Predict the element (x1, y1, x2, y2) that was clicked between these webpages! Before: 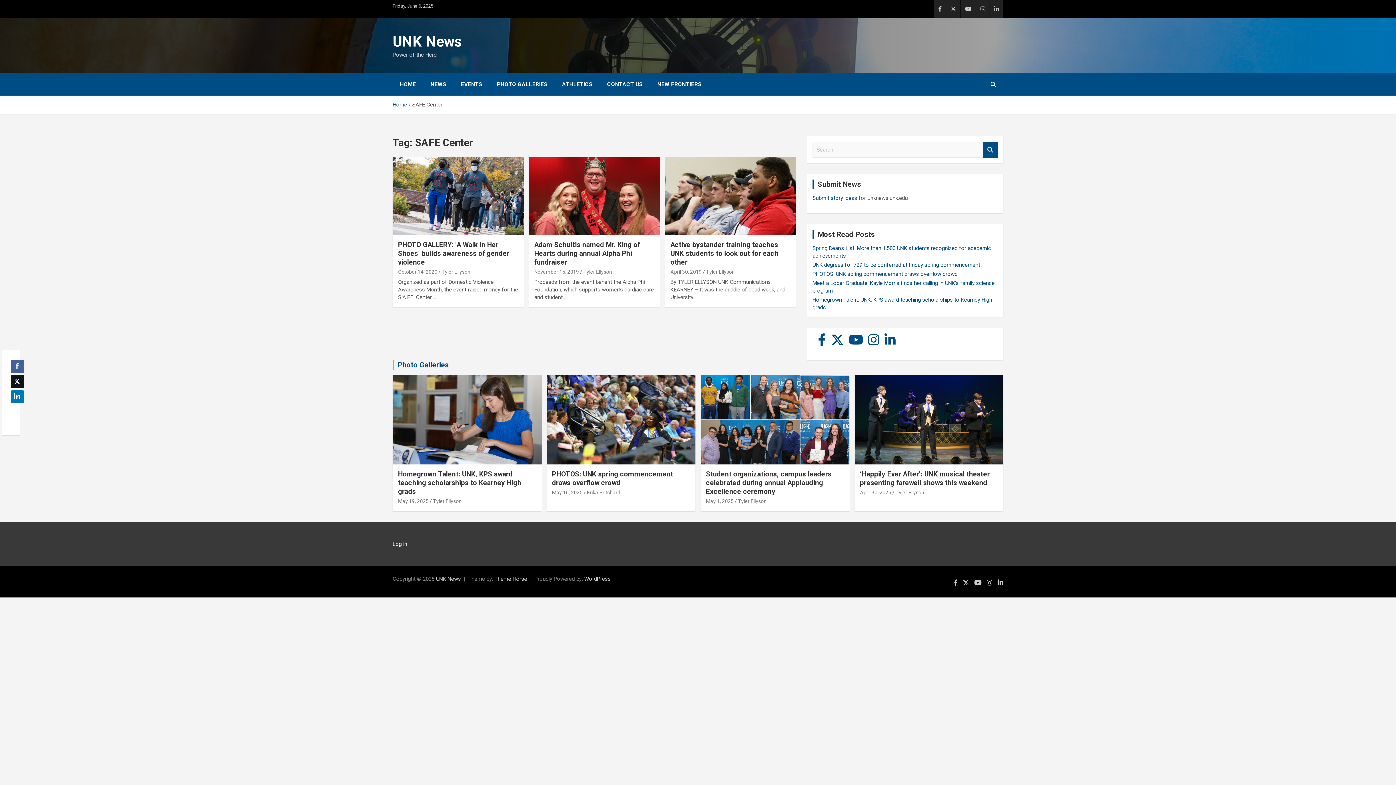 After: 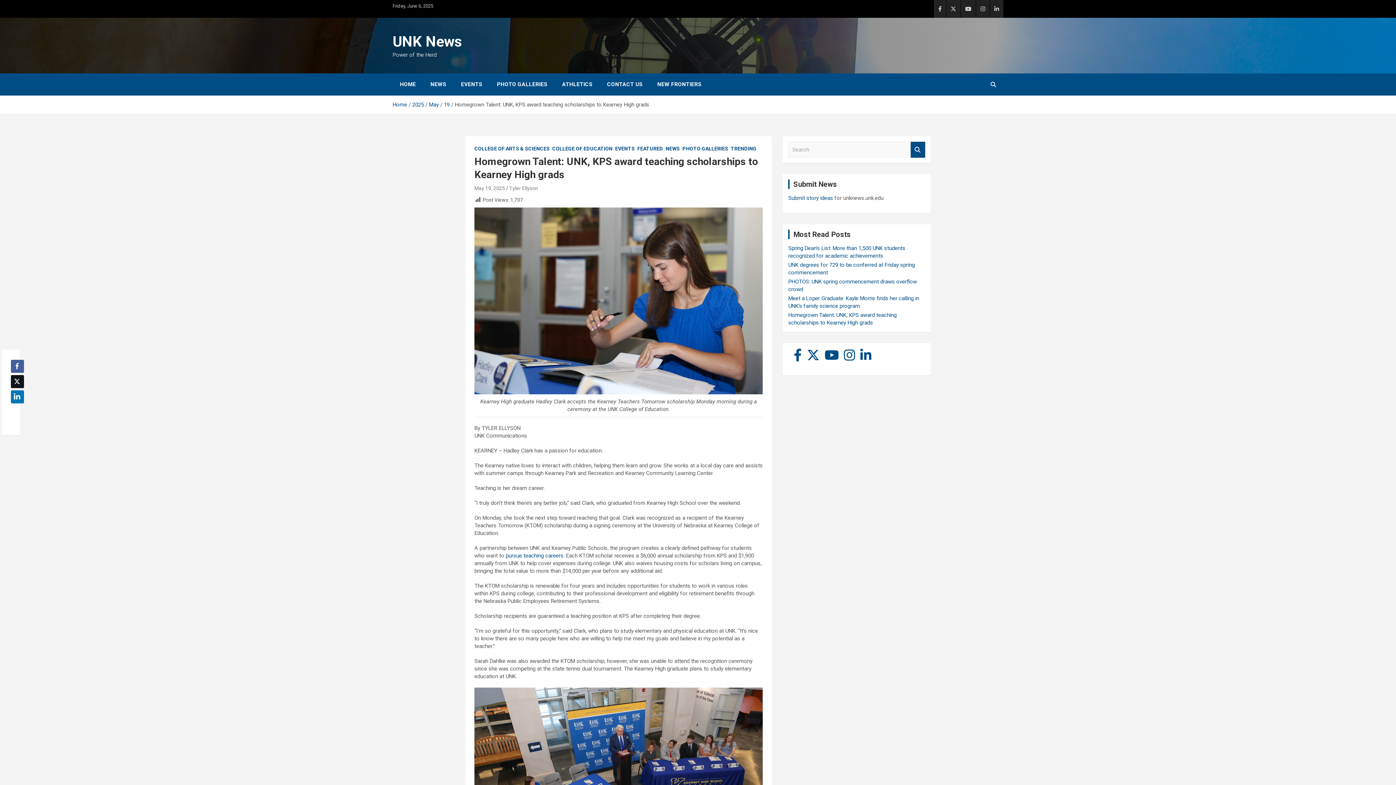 Action: label: May 19, 2025 bbox: (398, 498, 428, 504)